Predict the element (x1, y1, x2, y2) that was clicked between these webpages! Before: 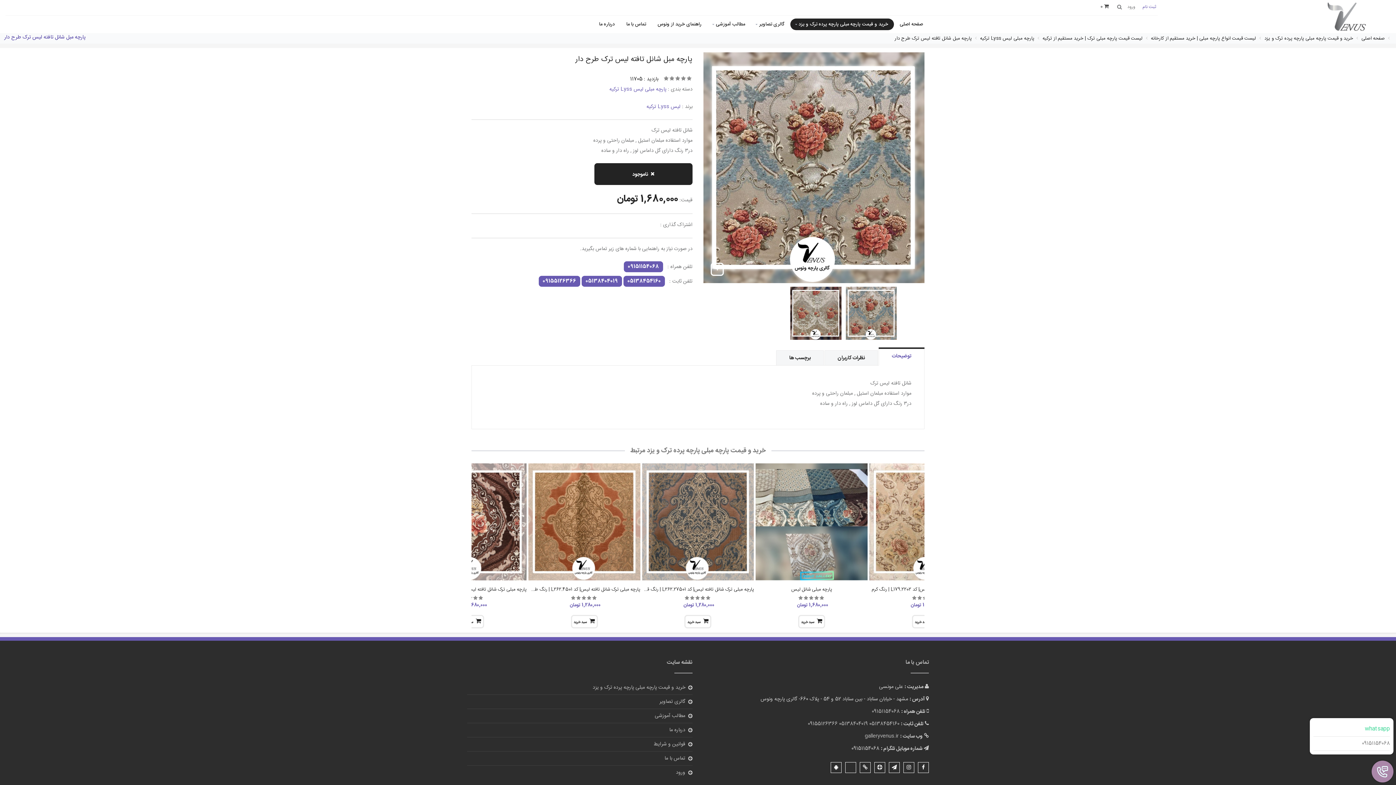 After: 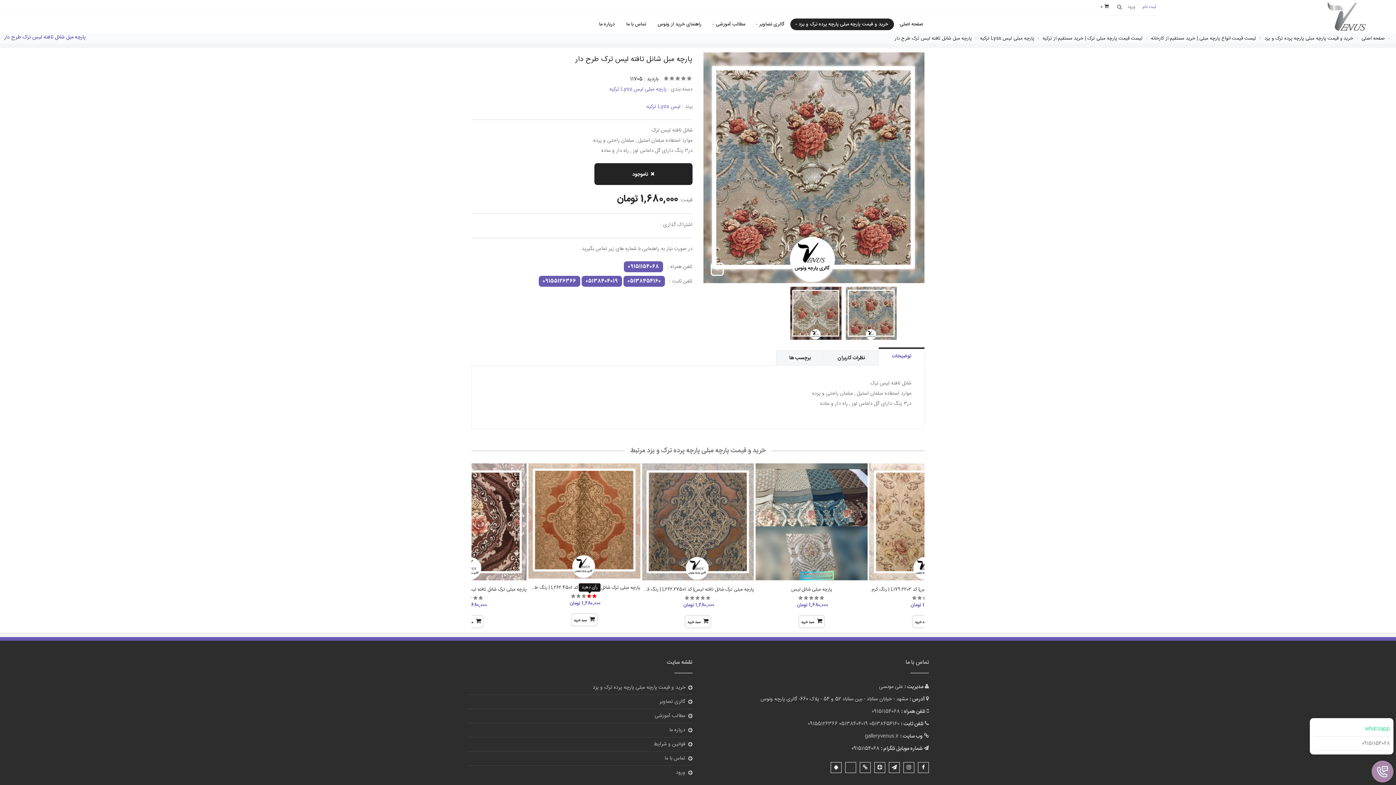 Action: bbox: (587, 594, 592, 602)